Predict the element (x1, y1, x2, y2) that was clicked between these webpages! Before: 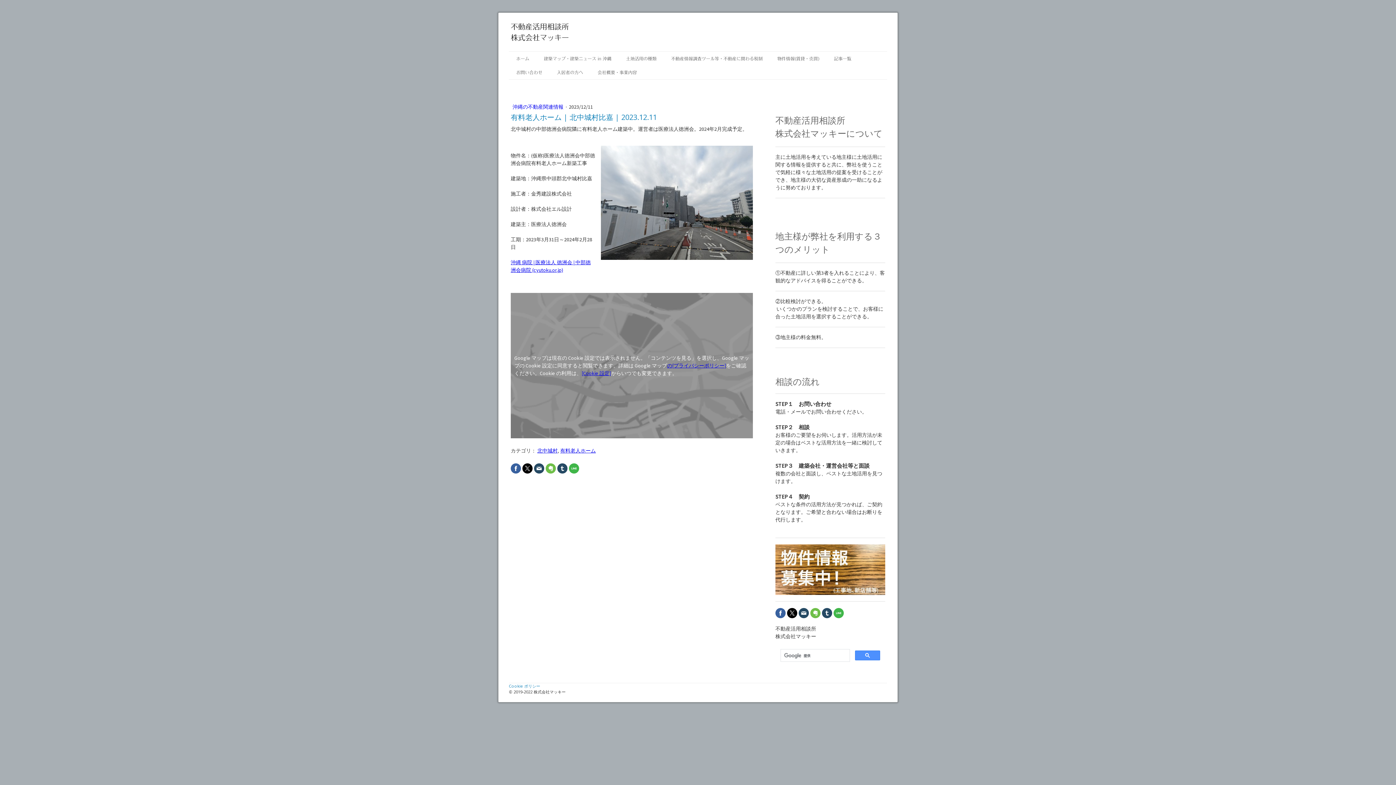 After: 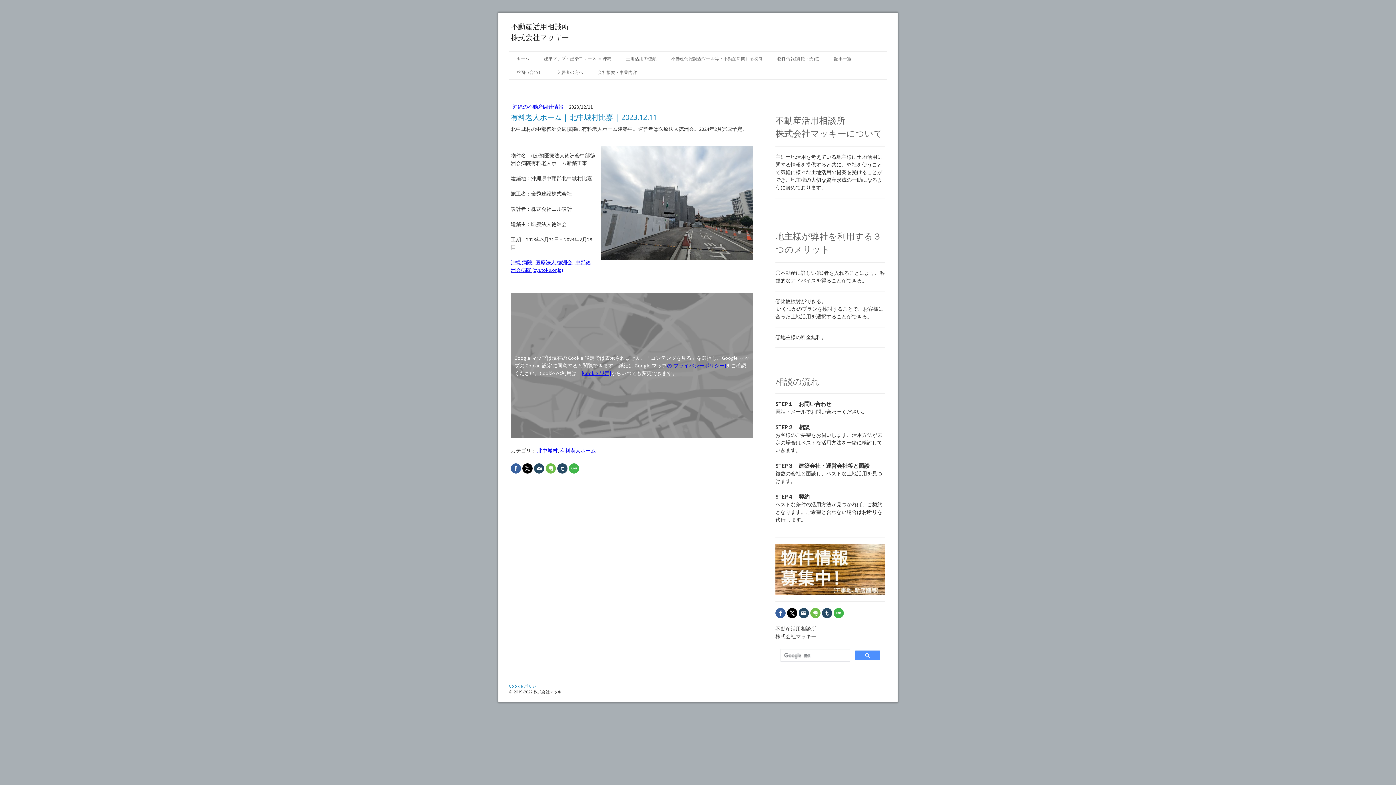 Action: bbox: (581, 370, 611, 376) label: [Cookie 設定]